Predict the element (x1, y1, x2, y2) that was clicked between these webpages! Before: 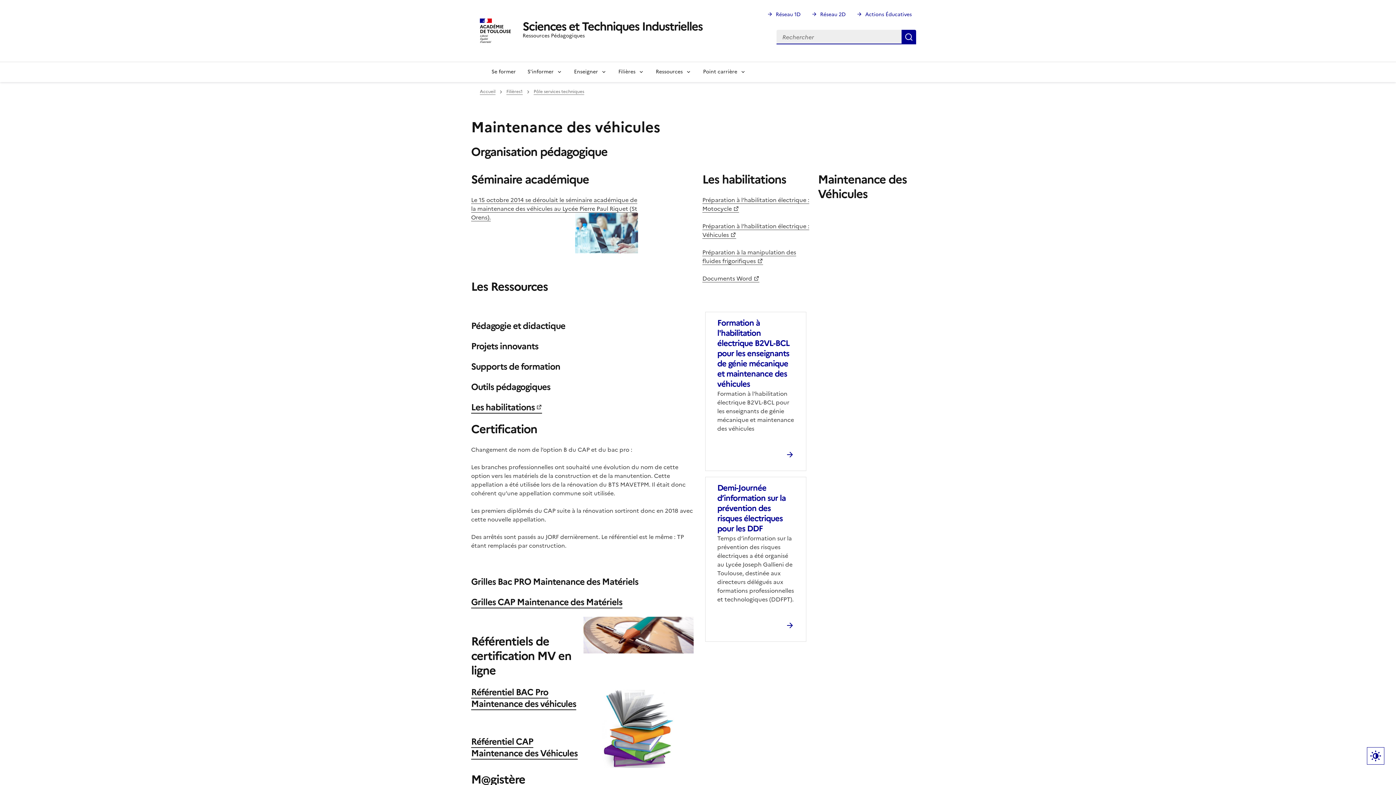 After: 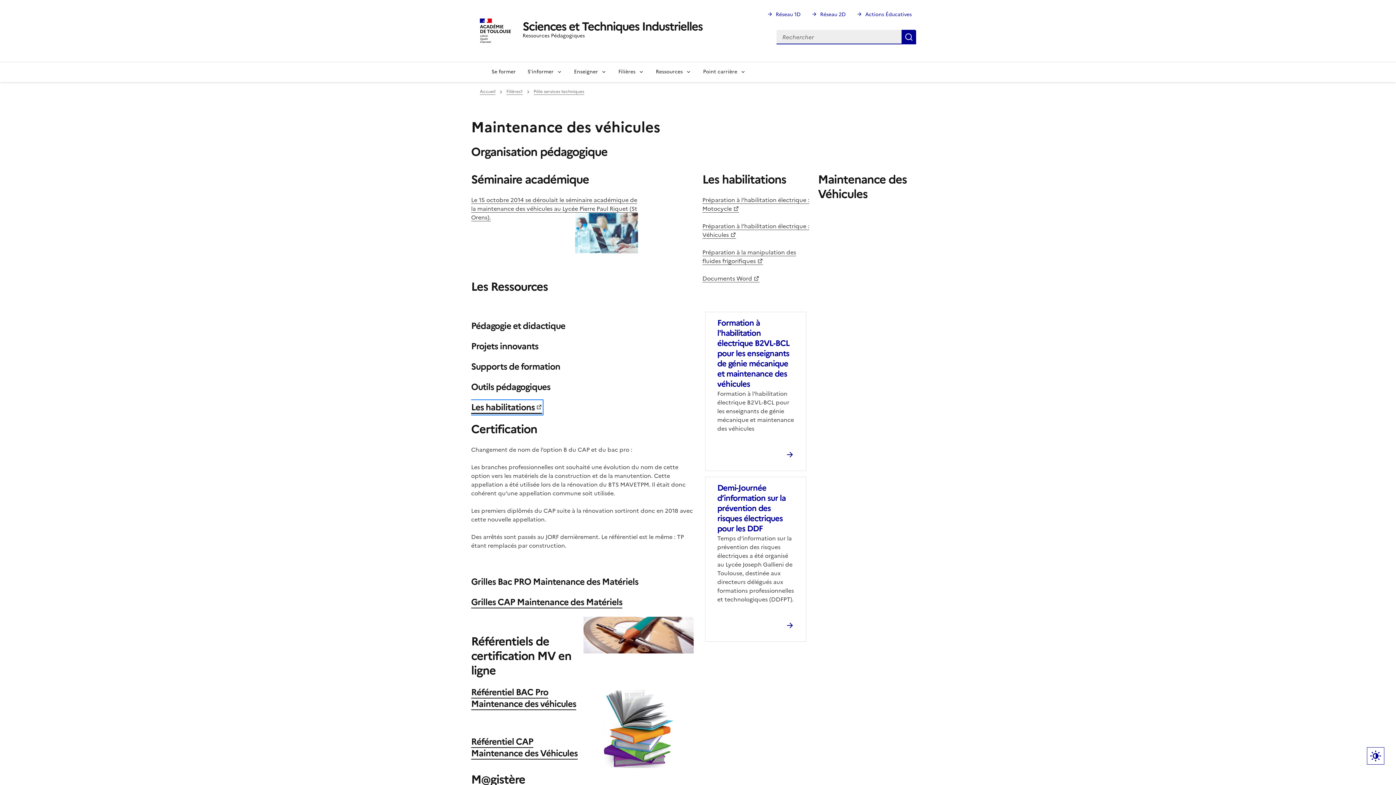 Action: label: Les habilitations bbox: (471, 401, 542, 414)